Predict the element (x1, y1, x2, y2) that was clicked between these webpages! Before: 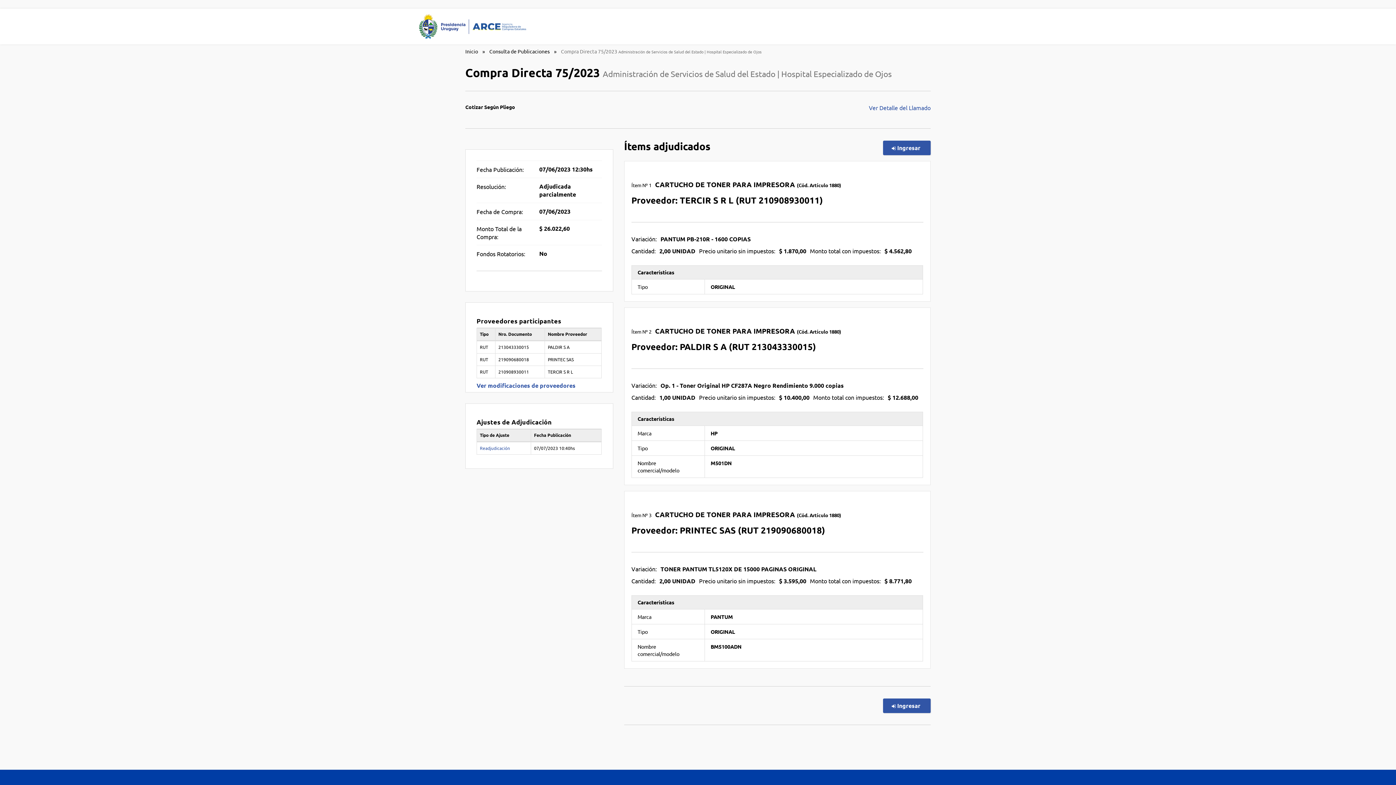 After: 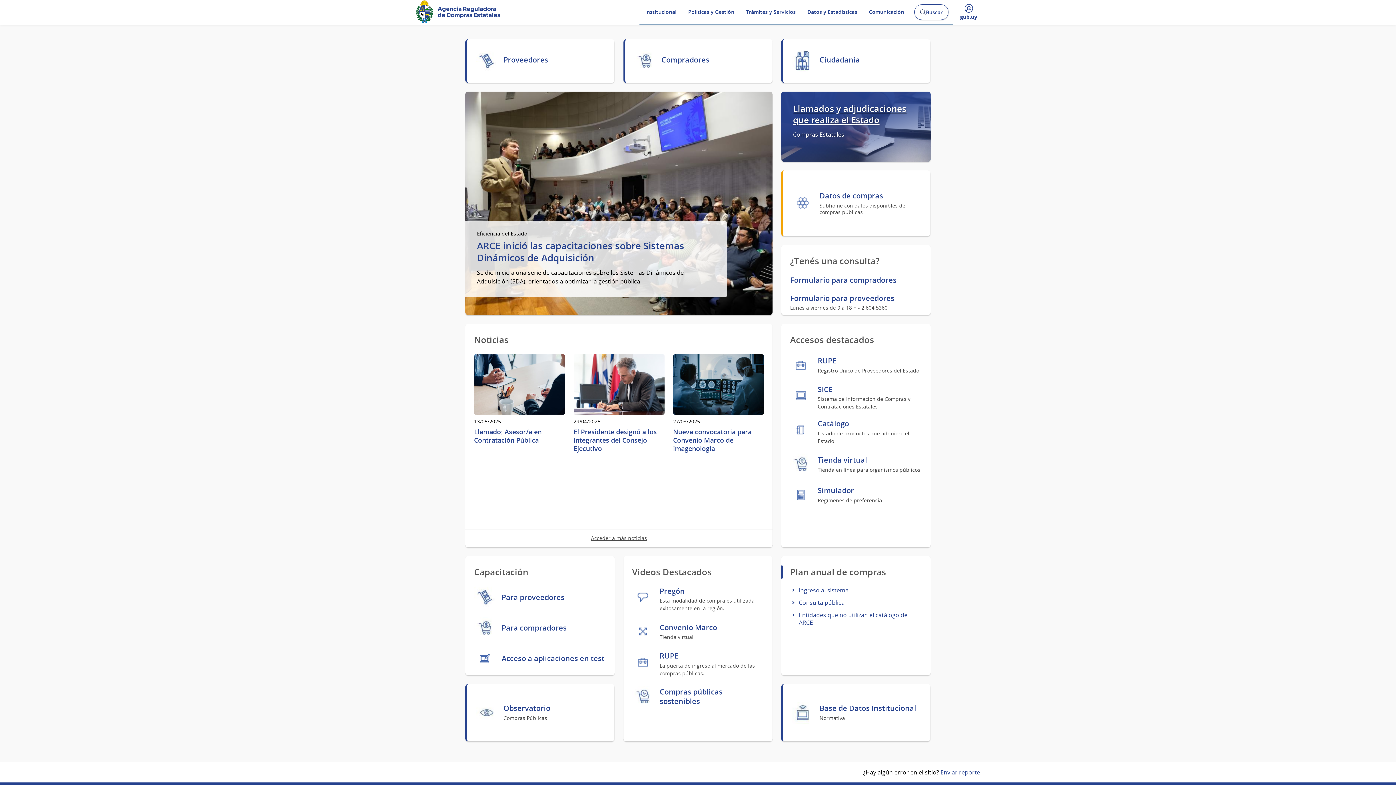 Action: label: Inicio bbox: (465, 48, 478, 54)